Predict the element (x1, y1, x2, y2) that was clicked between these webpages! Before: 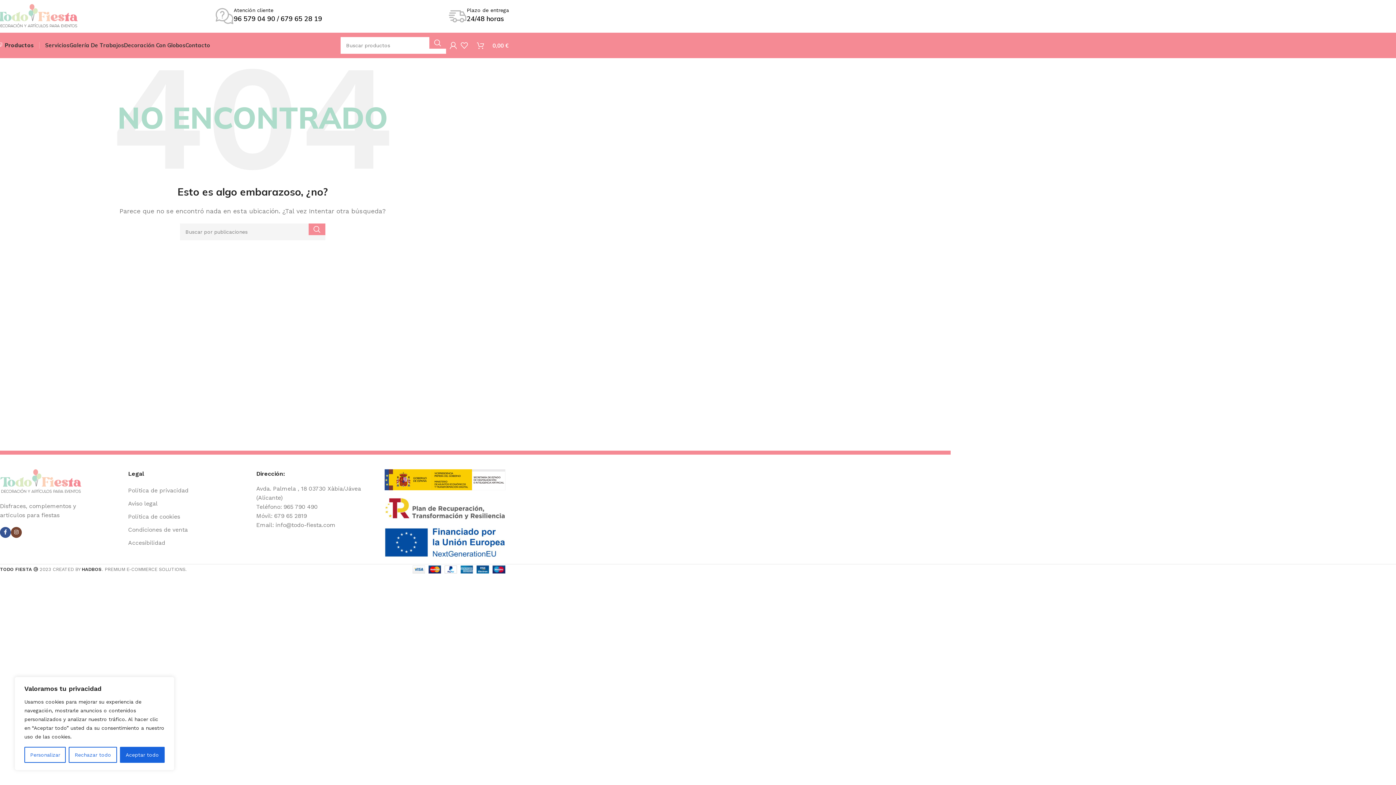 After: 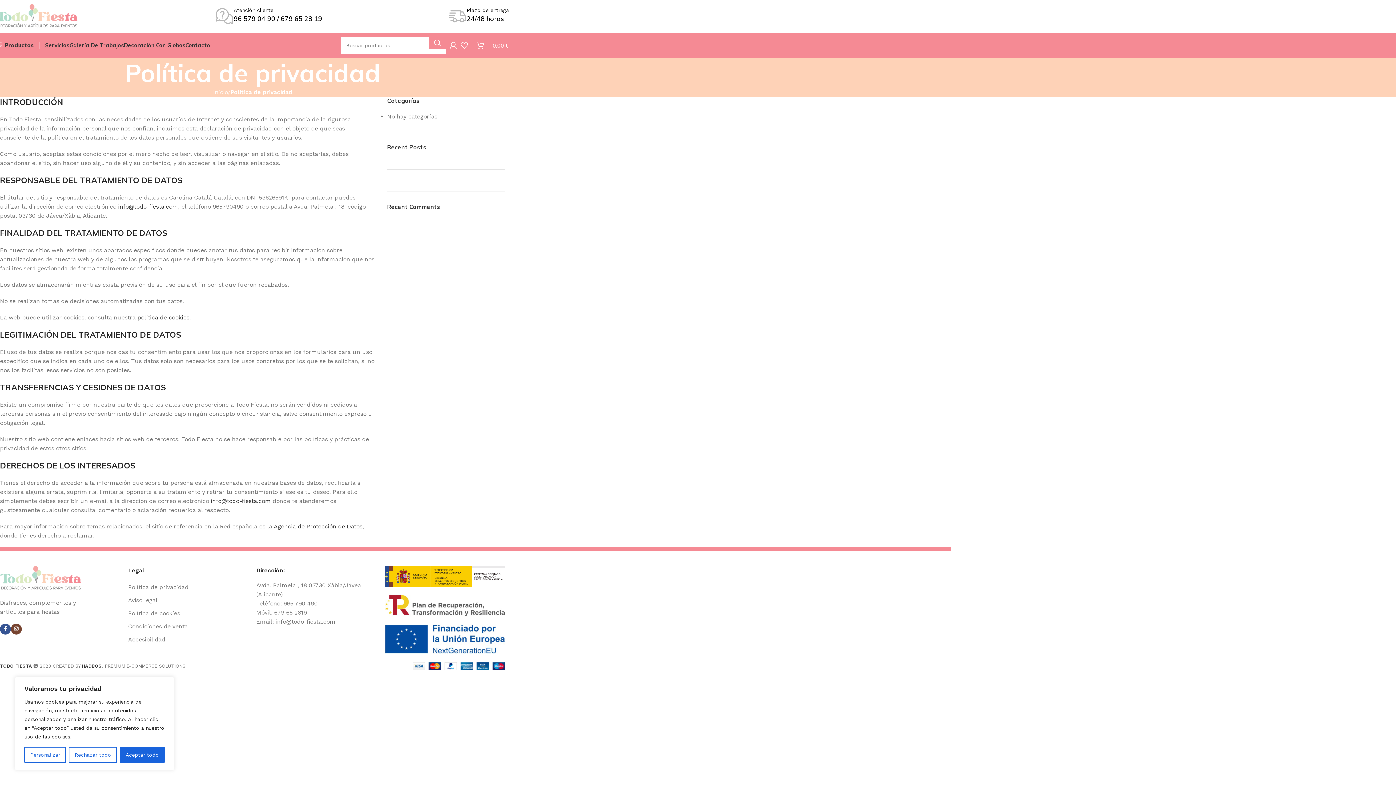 Action: bbox: (128, 484, 249, 497) label: Política de privacidad